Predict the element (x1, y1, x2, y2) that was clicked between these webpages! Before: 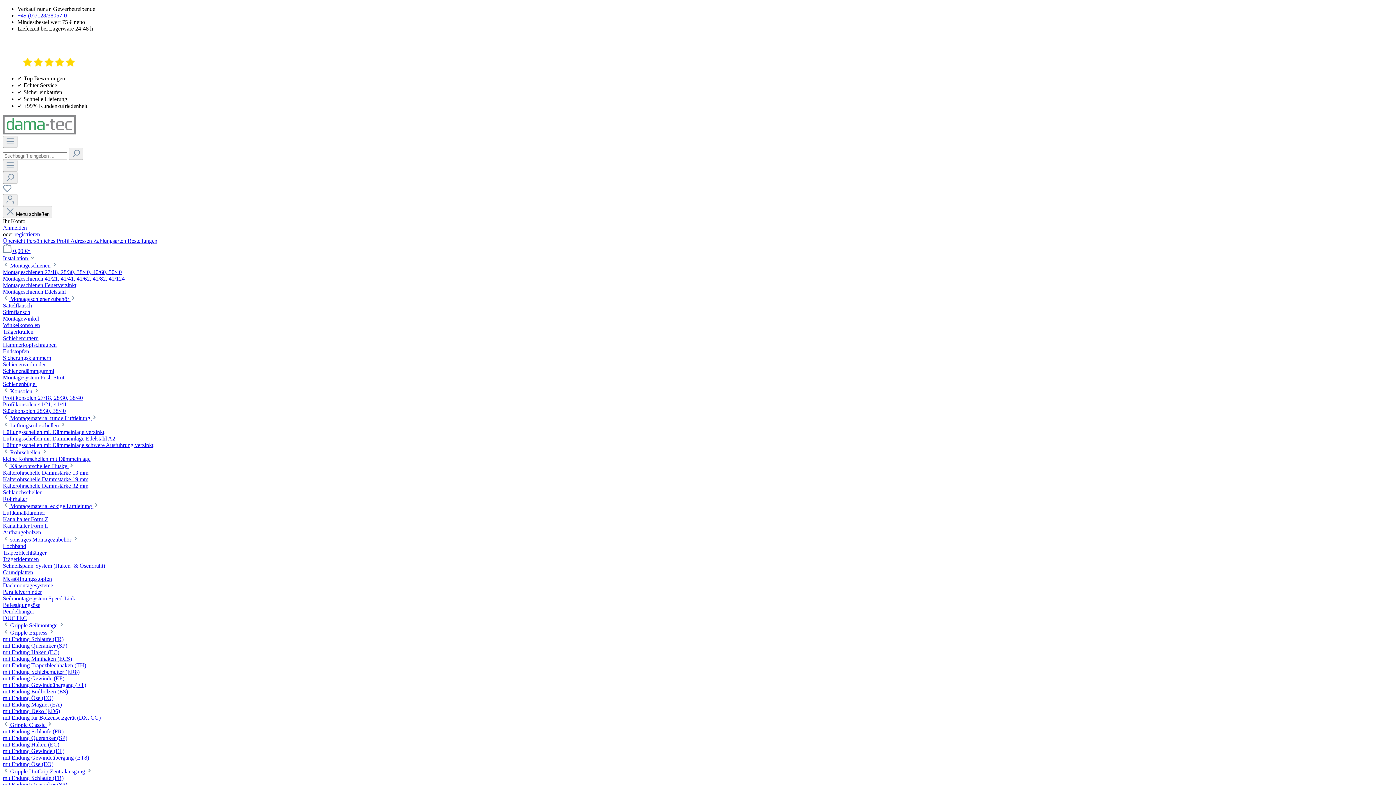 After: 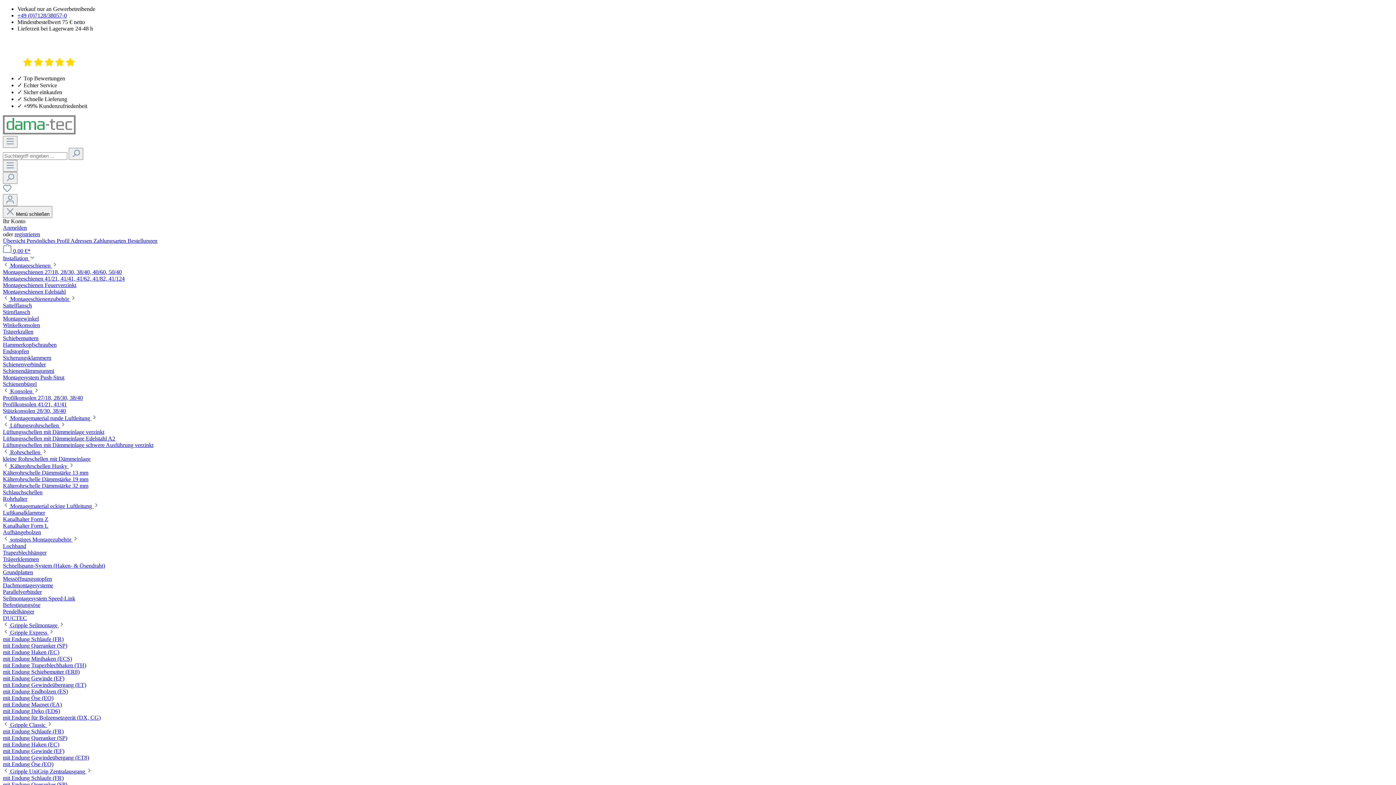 Action: bbox: (2, 662, 86, 668) label: mit Endung Trapezblechhaken (TH)